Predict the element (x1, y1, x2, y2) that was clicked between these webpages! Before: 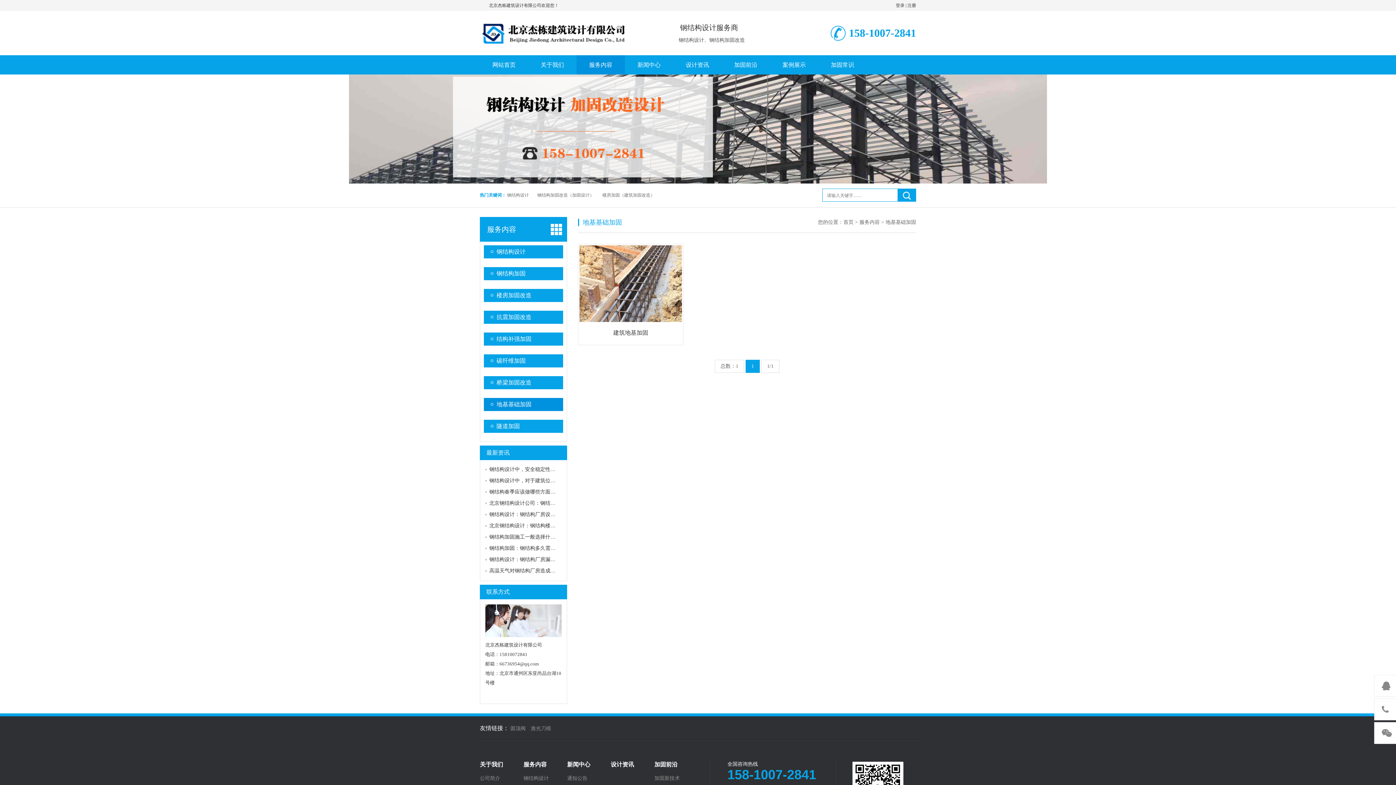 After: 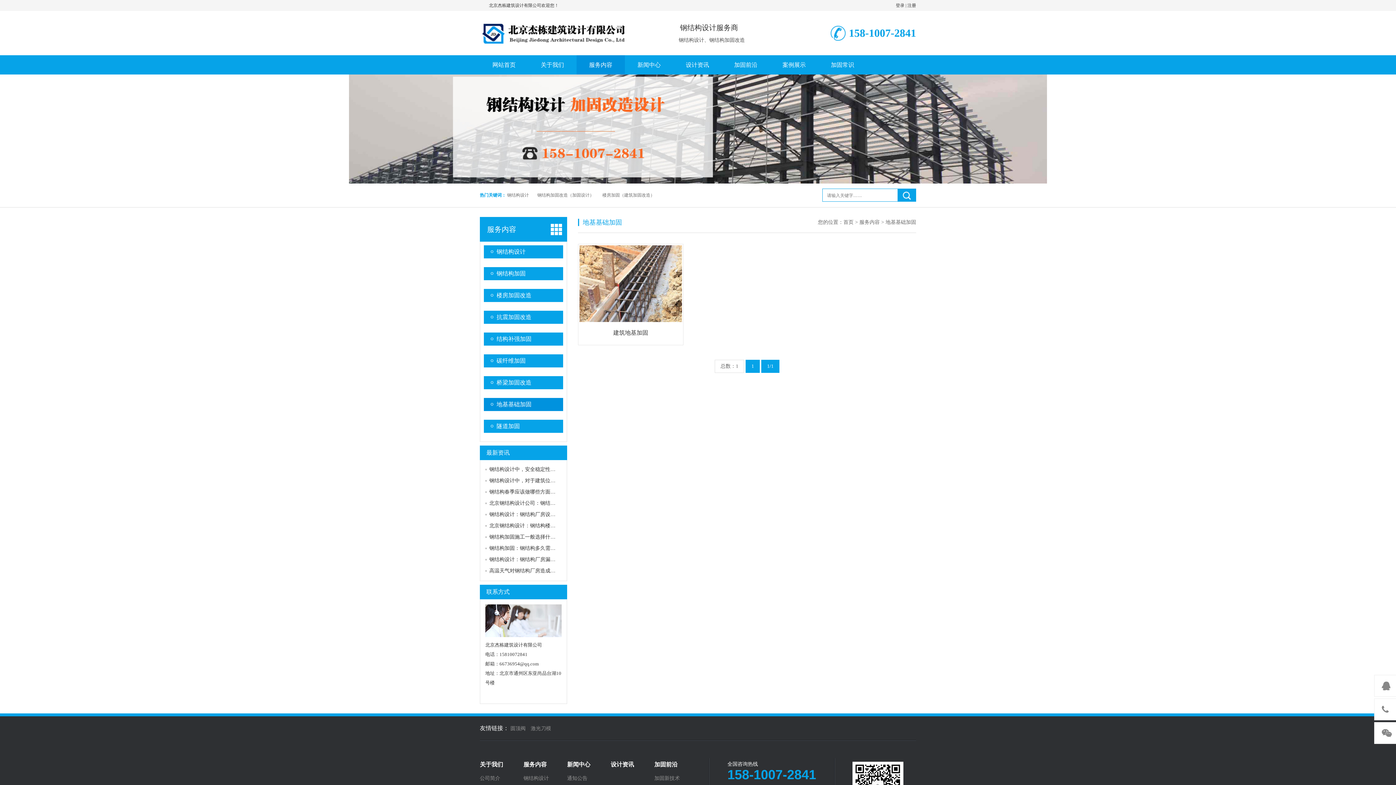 Action: label: 1/1 bbox: (761, 360, 779, 373)